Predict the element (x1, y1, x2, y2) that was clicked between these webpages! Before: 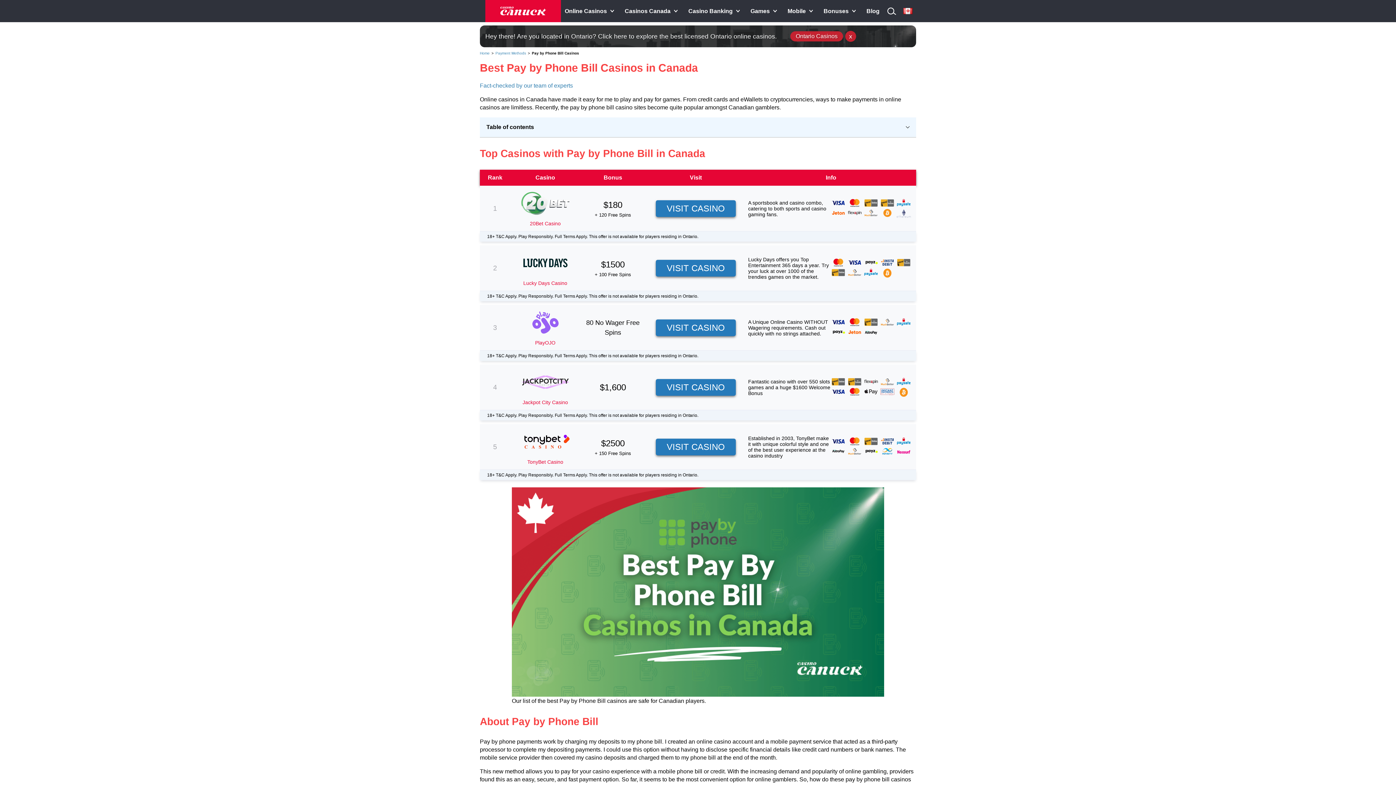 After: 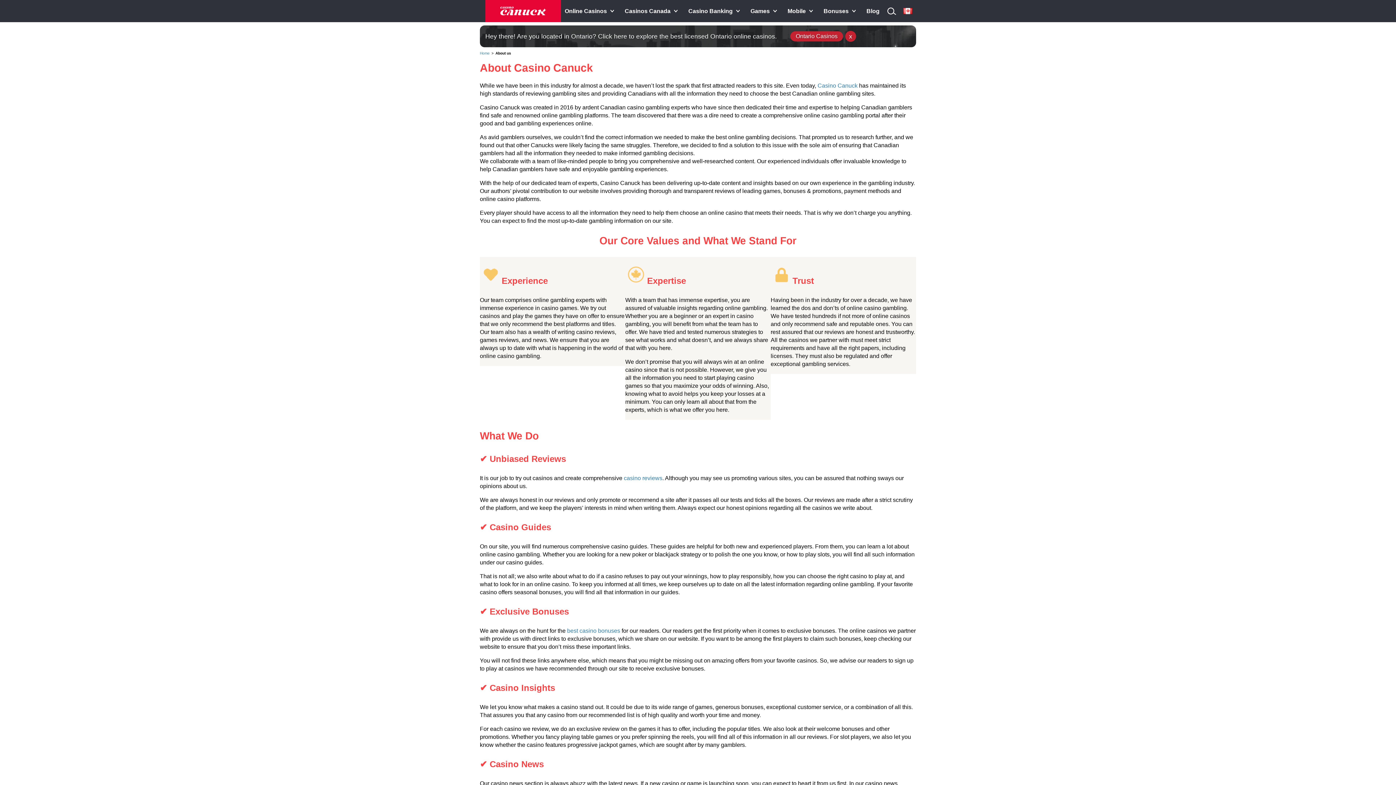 Action: bbox: (480, 82, 573, 88) label: Fact-checked by our team of experts